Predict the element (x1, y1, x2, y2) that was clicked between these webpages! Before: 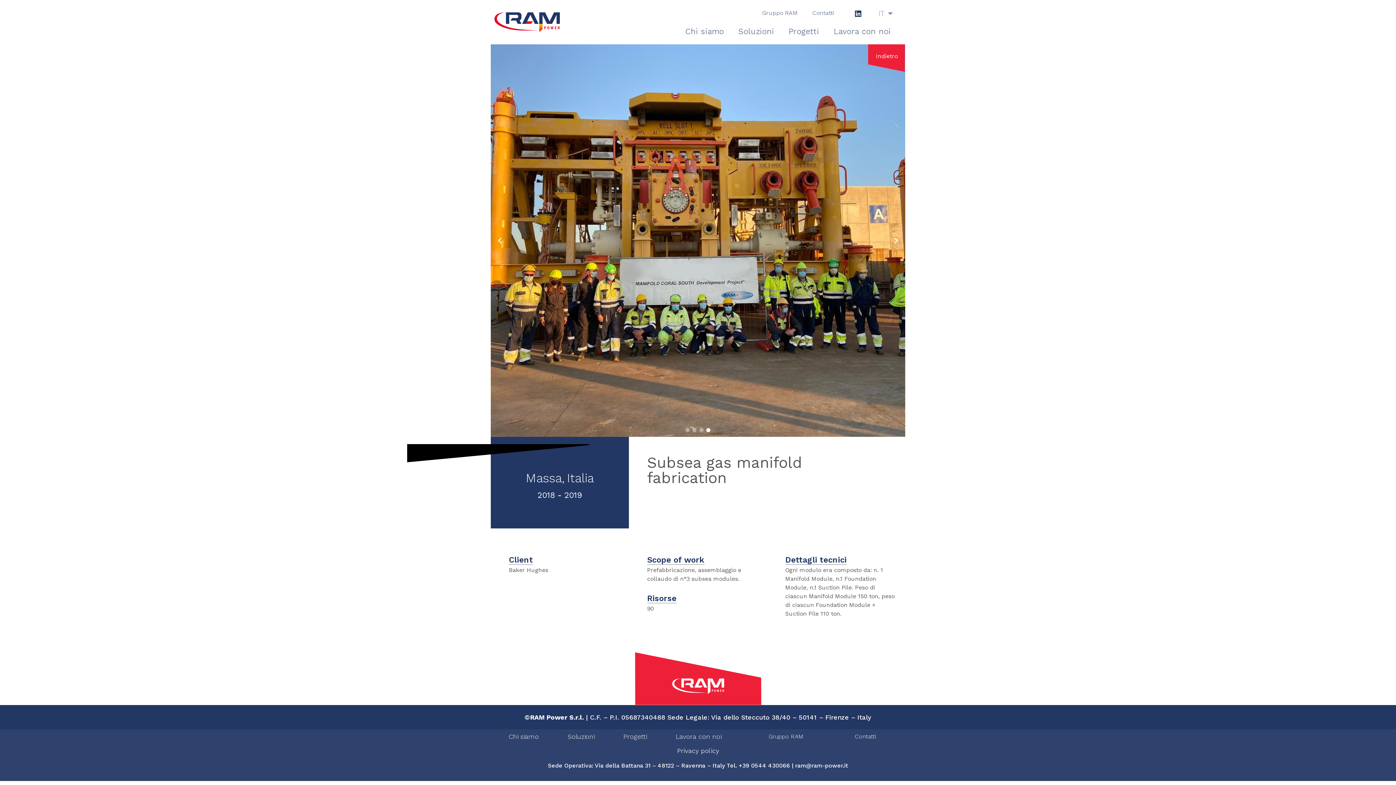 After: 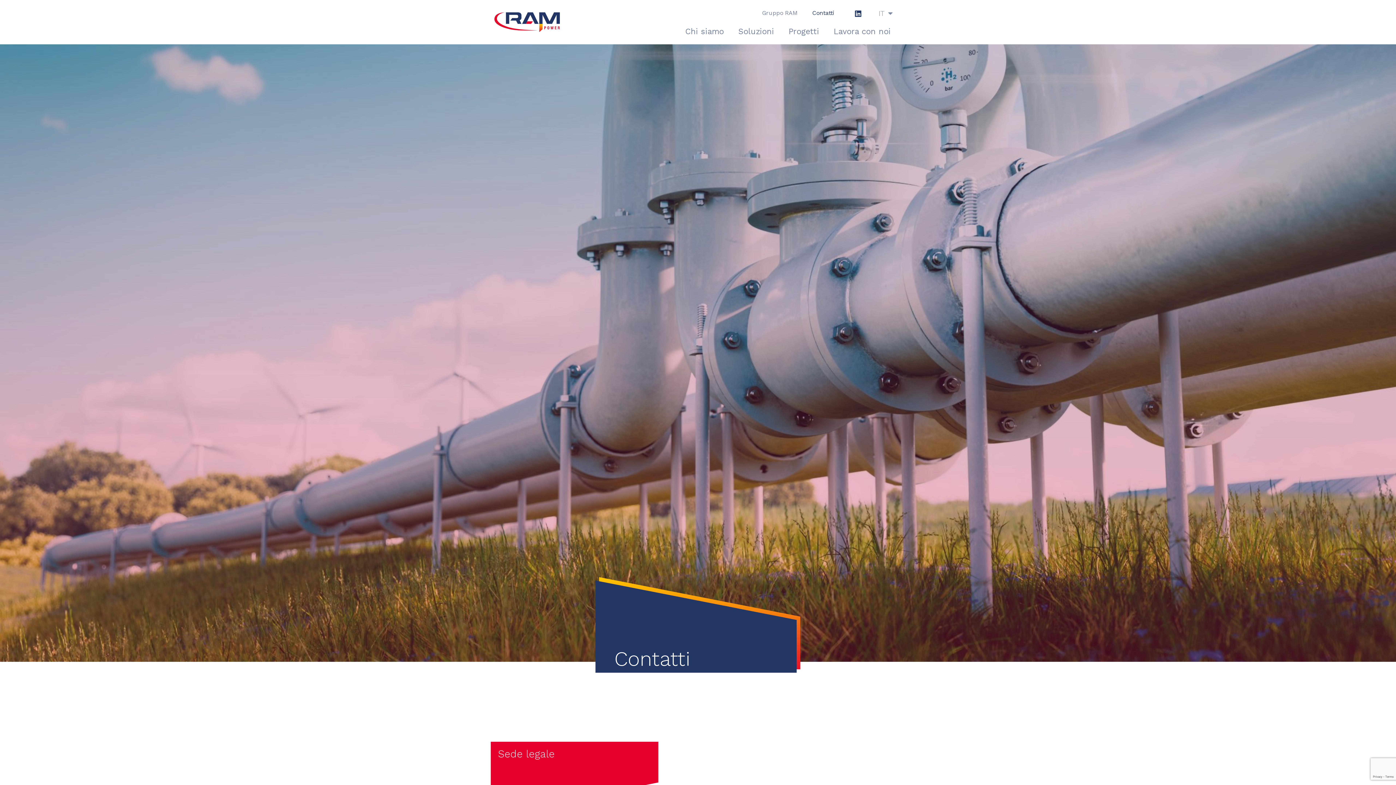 Action: label: Contatti bbox: (829, 733, 901, 740)